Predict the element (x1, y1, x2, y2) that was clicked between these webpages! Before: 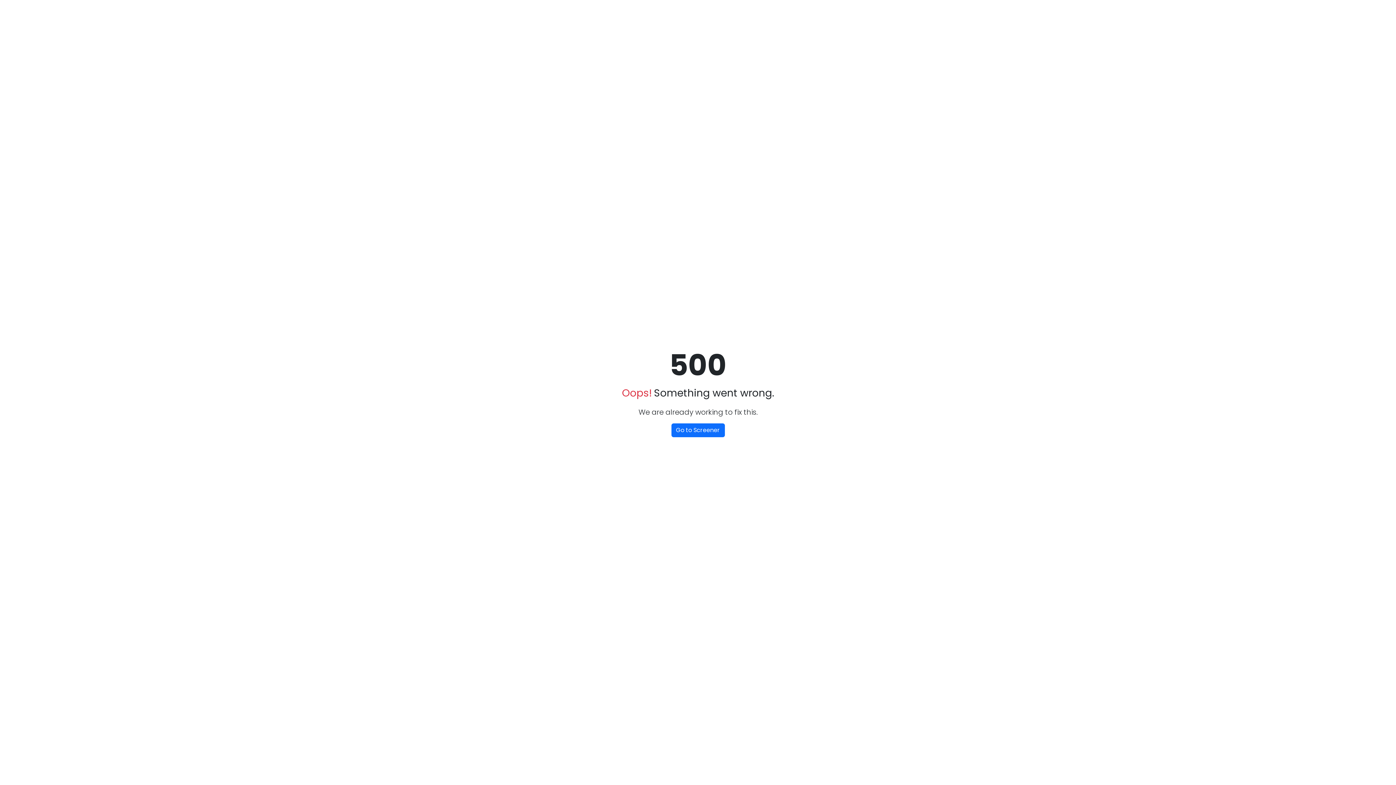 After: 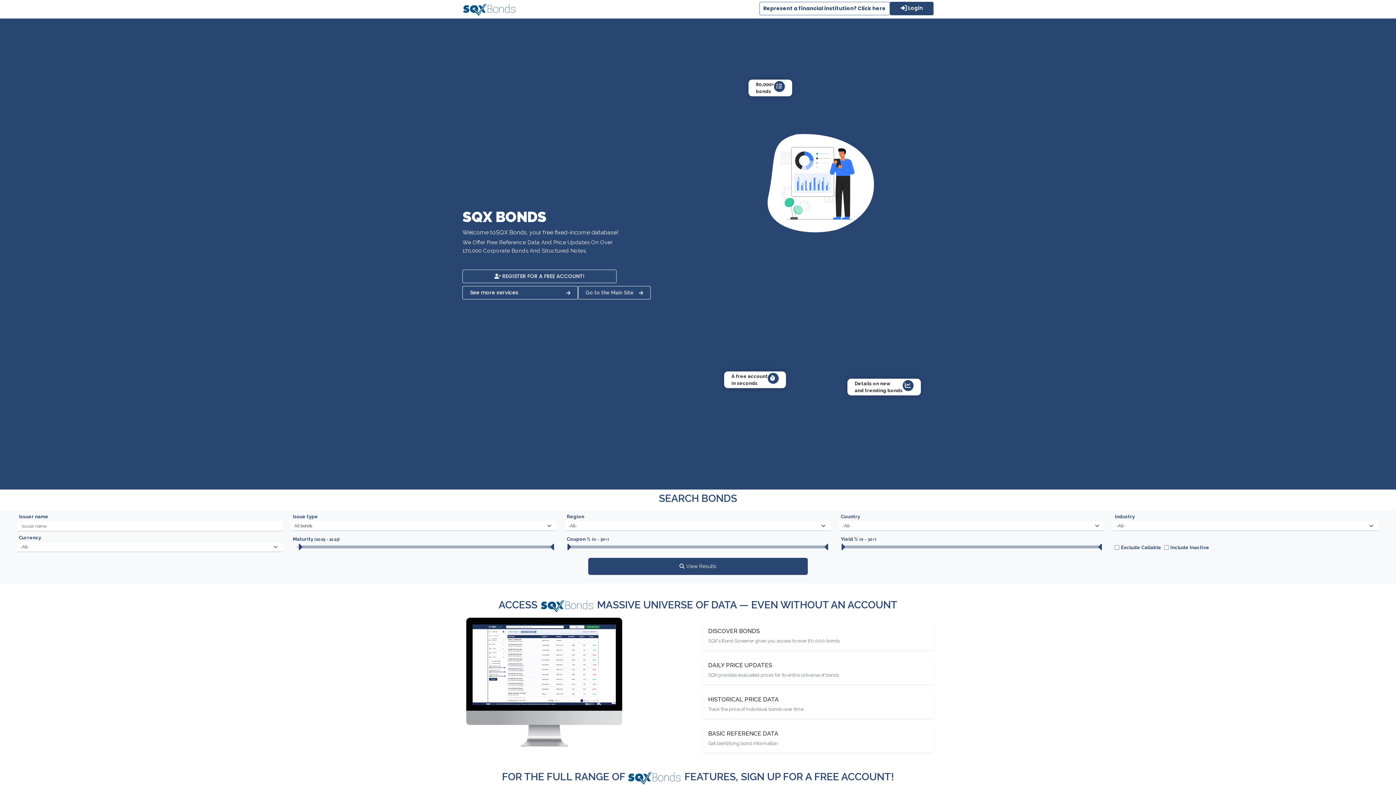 Action: label: Go to Screener bbox: (671, 423, 724, 437)